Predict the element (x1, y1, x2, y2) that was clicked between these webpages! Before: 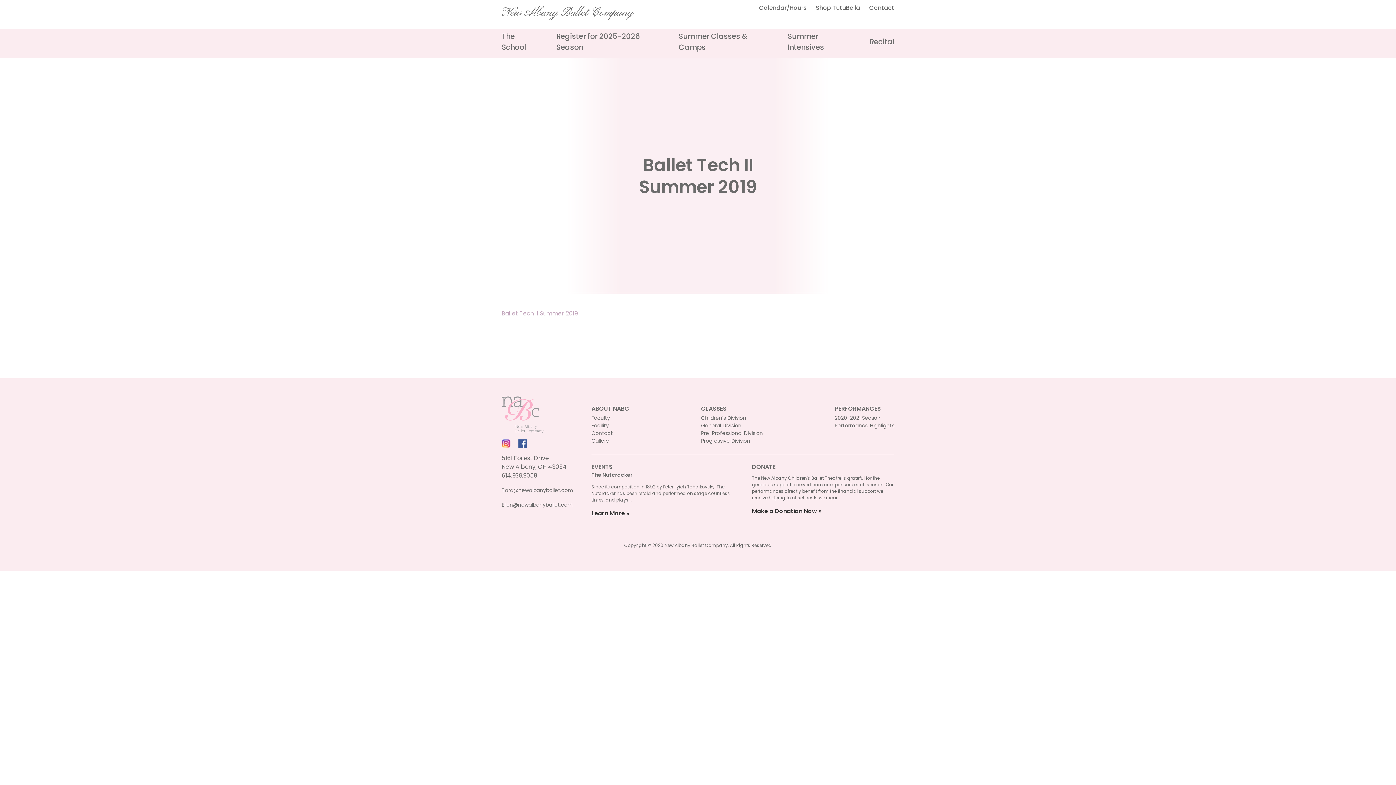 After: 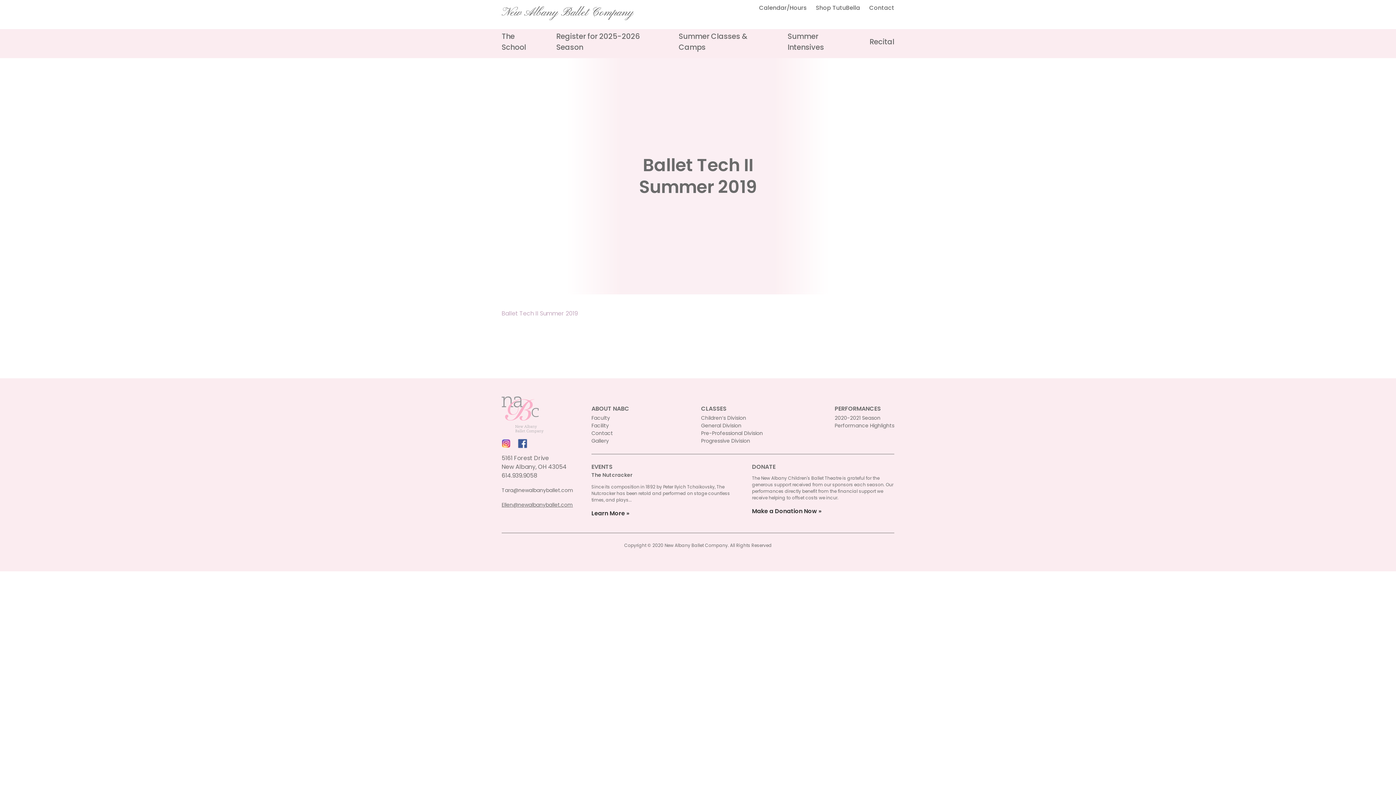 Action: bbox: (501, 501, 573, 509) label: Ellen@newalbanyballet.com